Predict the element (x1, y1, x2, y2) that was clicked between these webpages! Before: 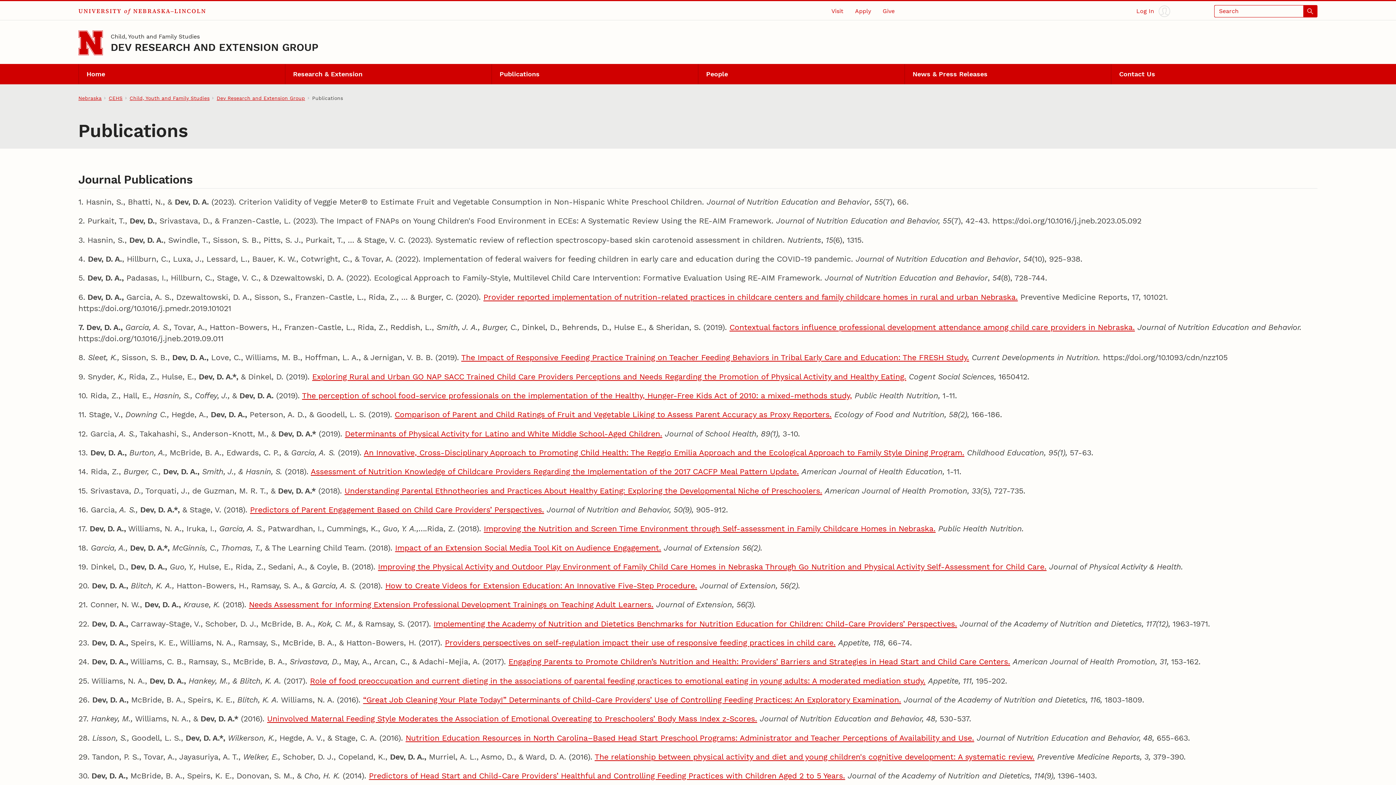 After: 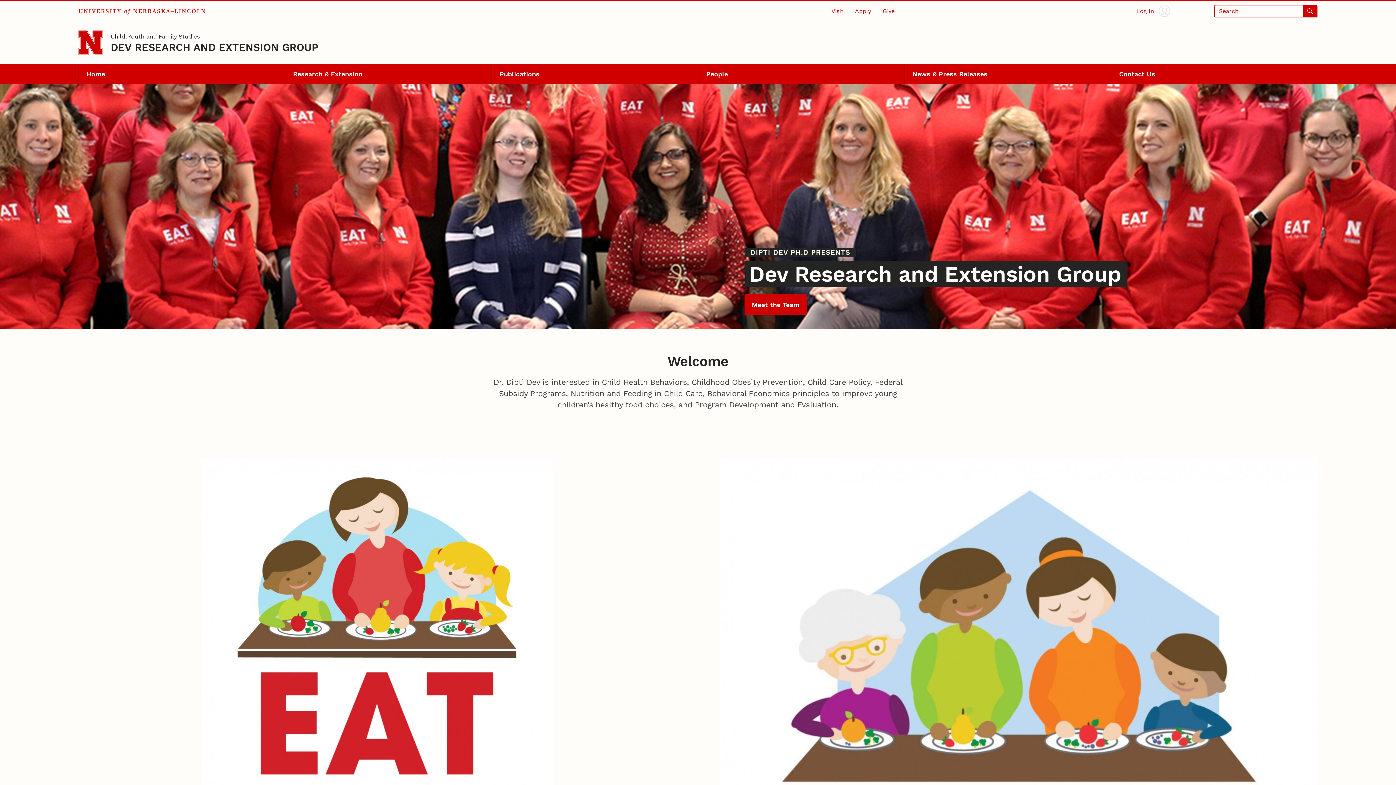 Action: bbox: (78, 63, 285, 84) label: Home